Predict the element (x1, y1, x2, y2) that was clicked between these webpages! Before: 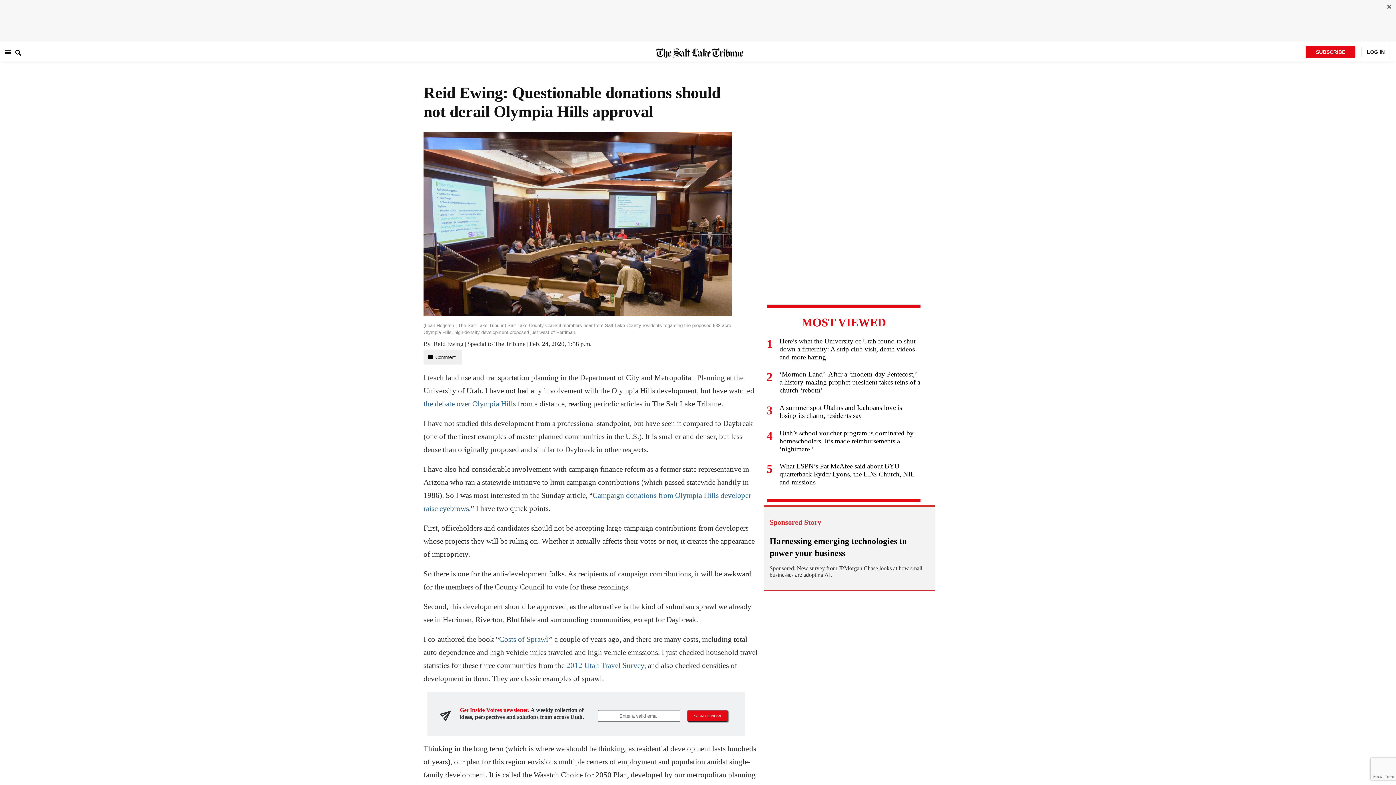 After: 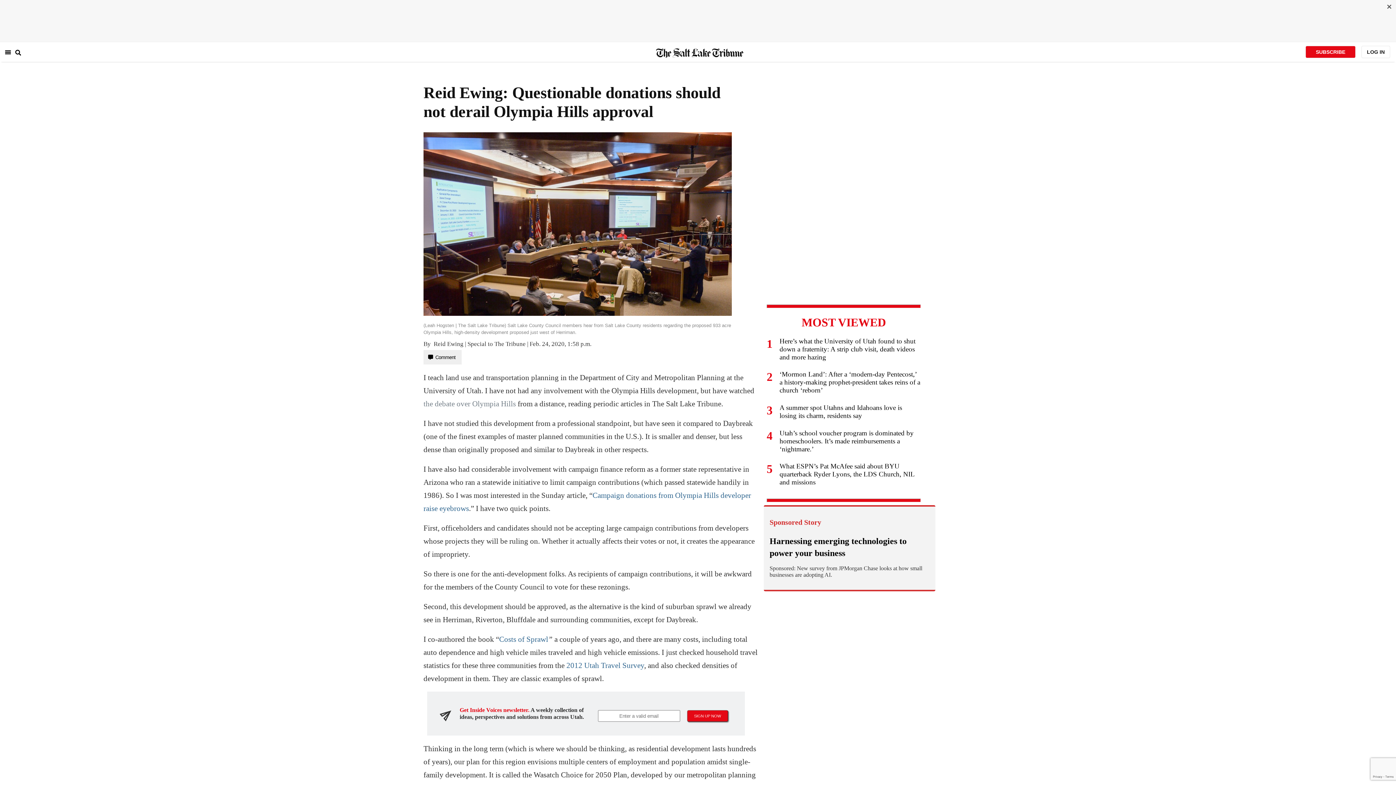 Action: bbox: (423, 399, 516, 408) label: the debate over Olympia Hills